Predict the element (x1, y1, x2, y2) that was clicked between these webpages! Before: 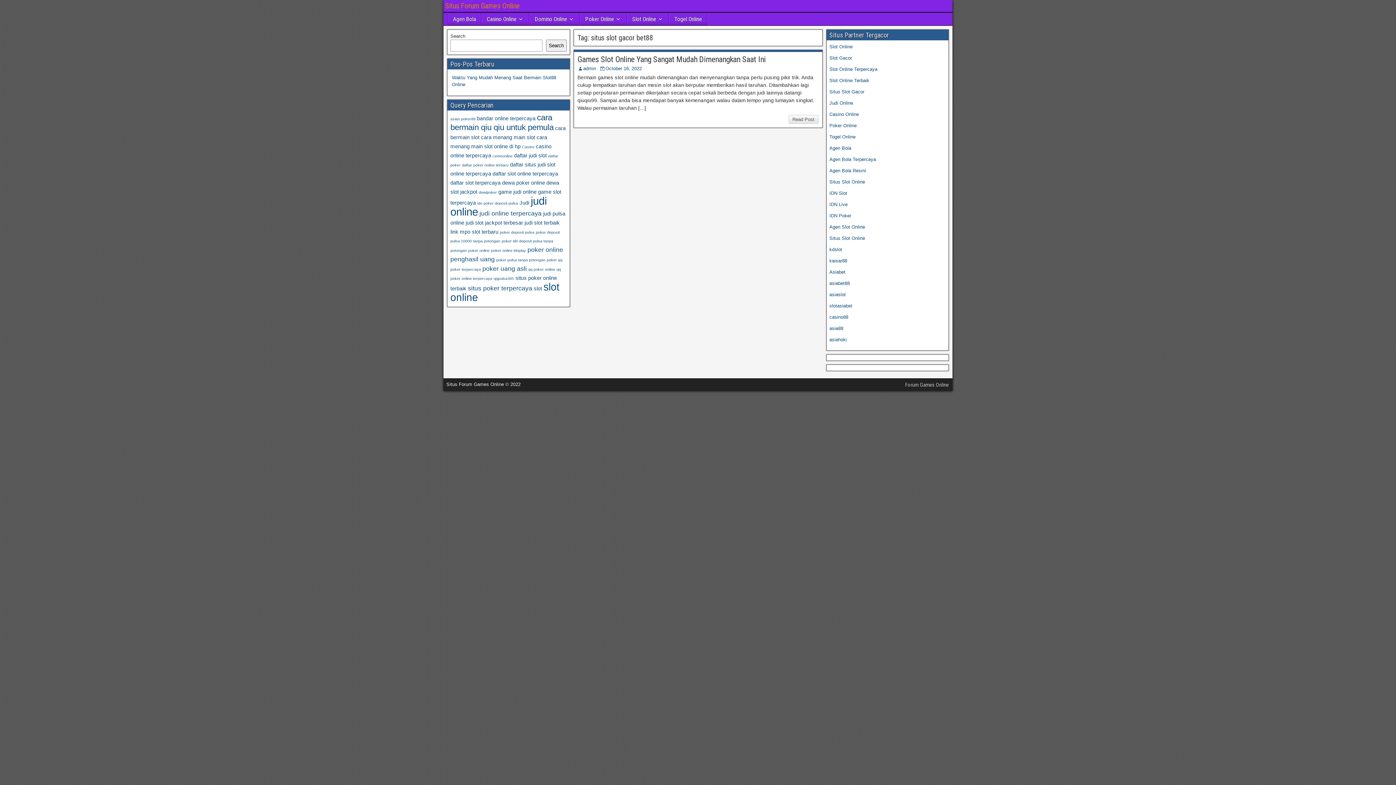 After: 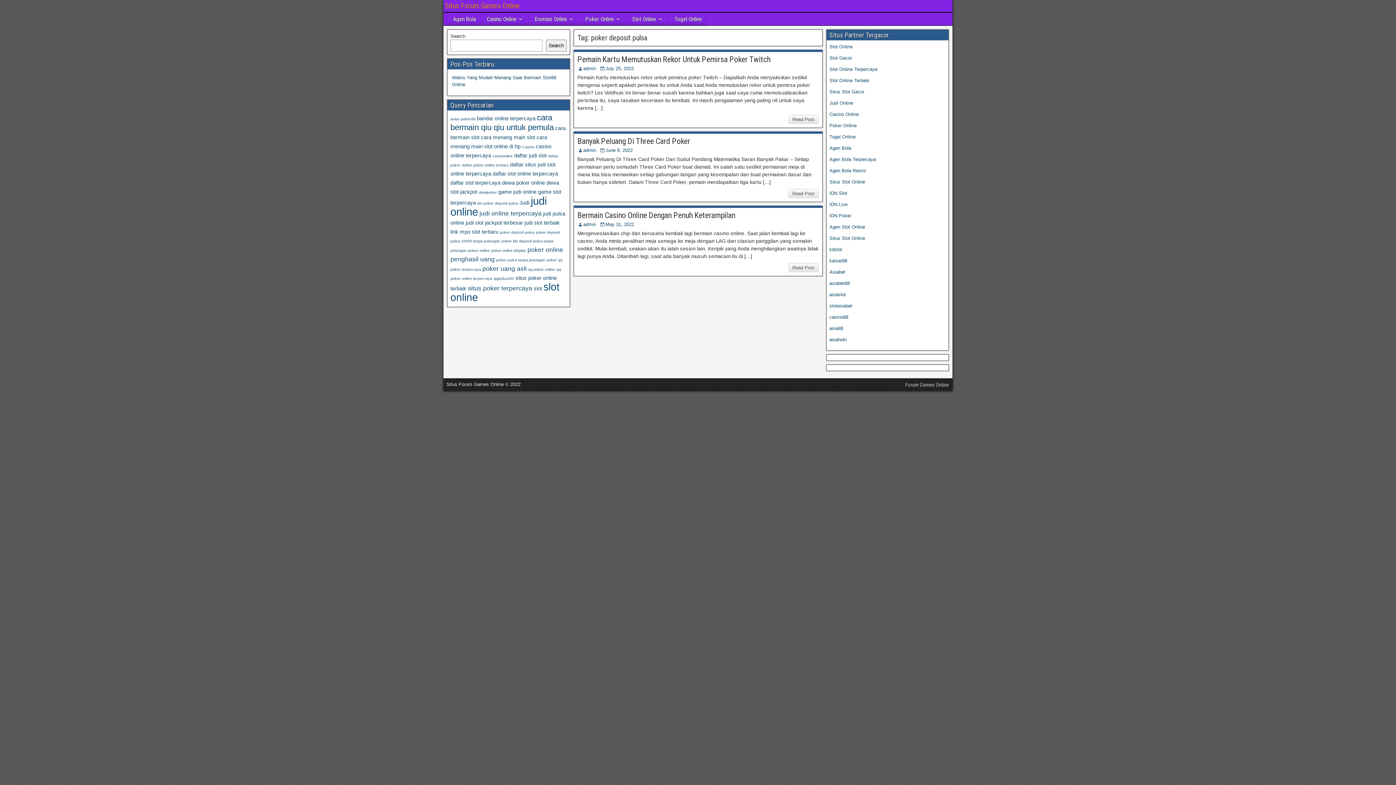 Action: bbox: (500, 230, 534, 234) label: poker deposit pulsa (3 items)